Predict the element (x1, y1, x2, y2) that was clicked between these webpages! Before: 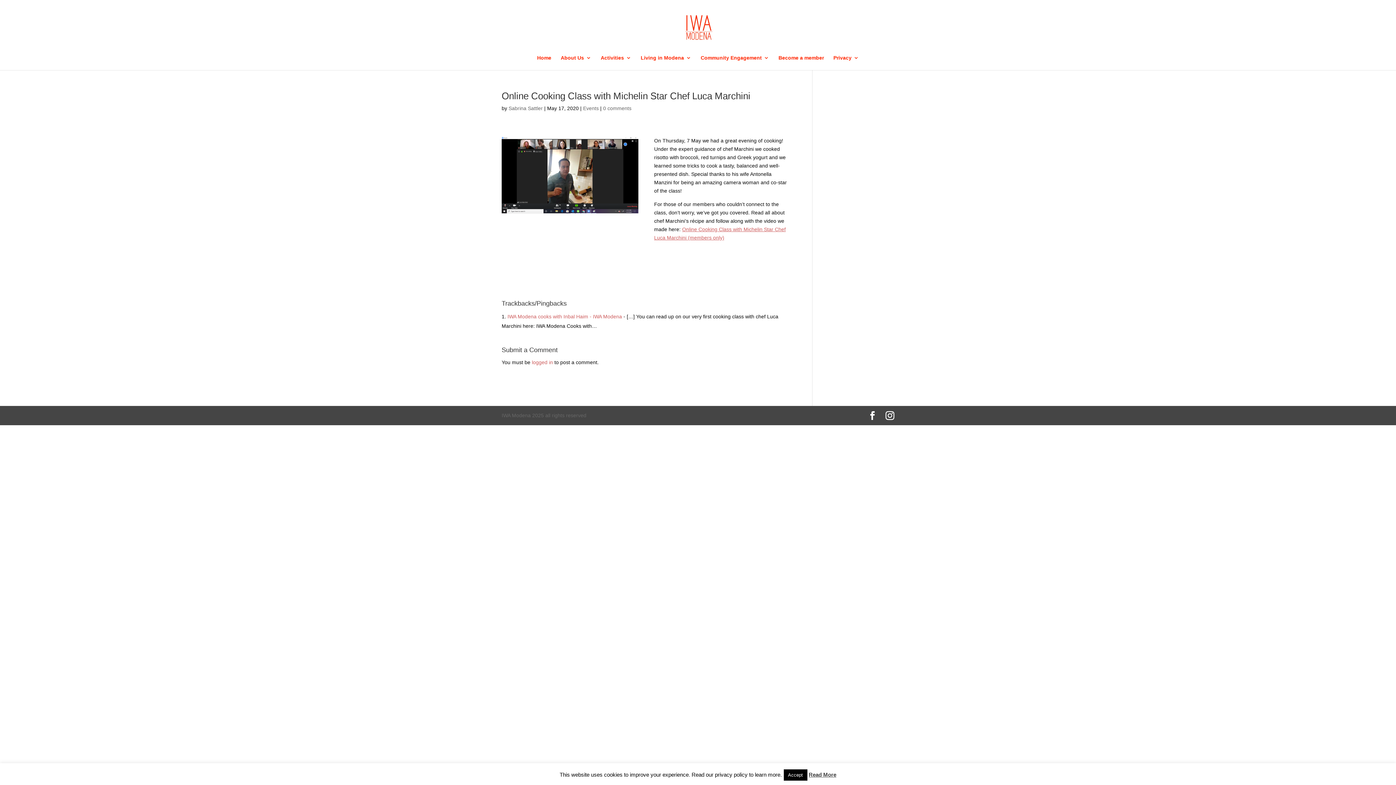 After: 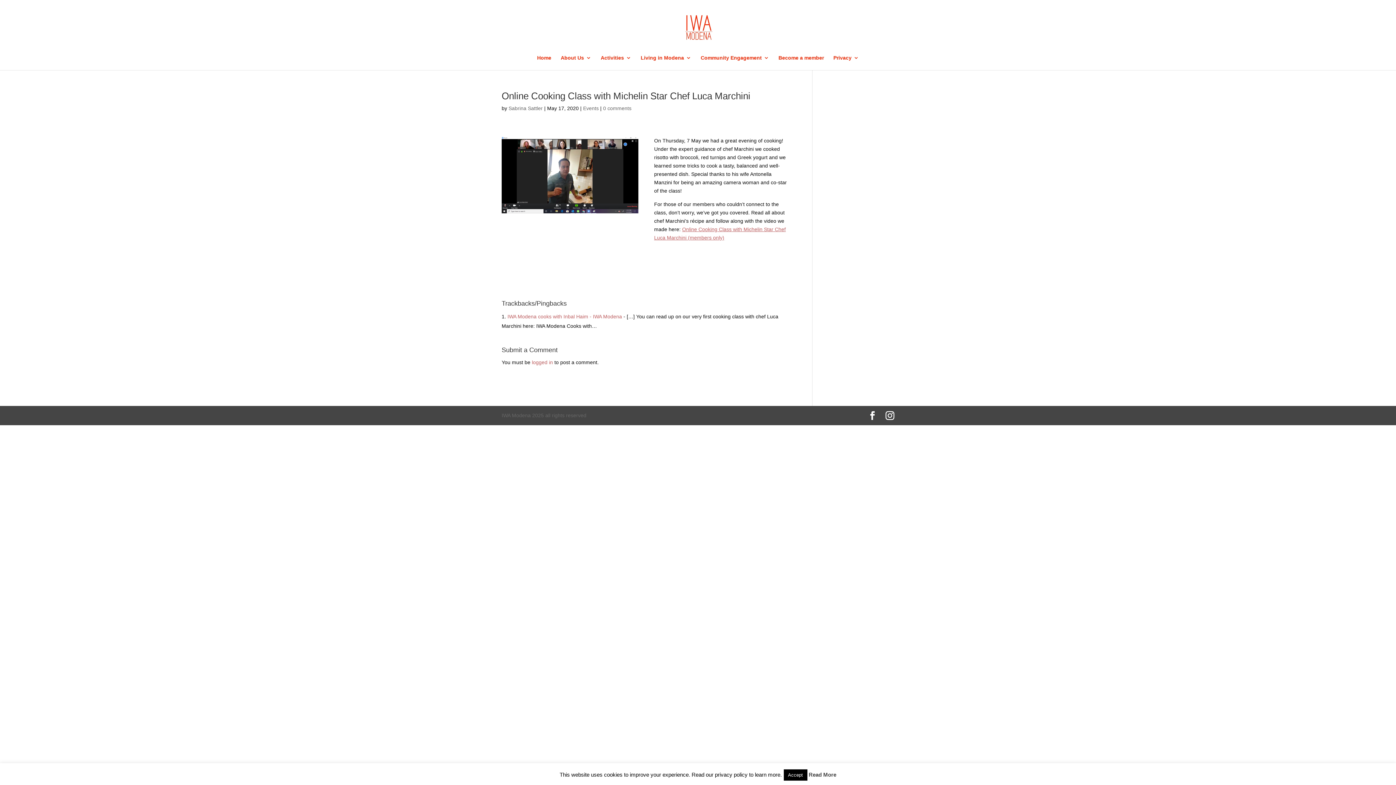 Action: label: Read More bbox: (808, 772, 836, 778)